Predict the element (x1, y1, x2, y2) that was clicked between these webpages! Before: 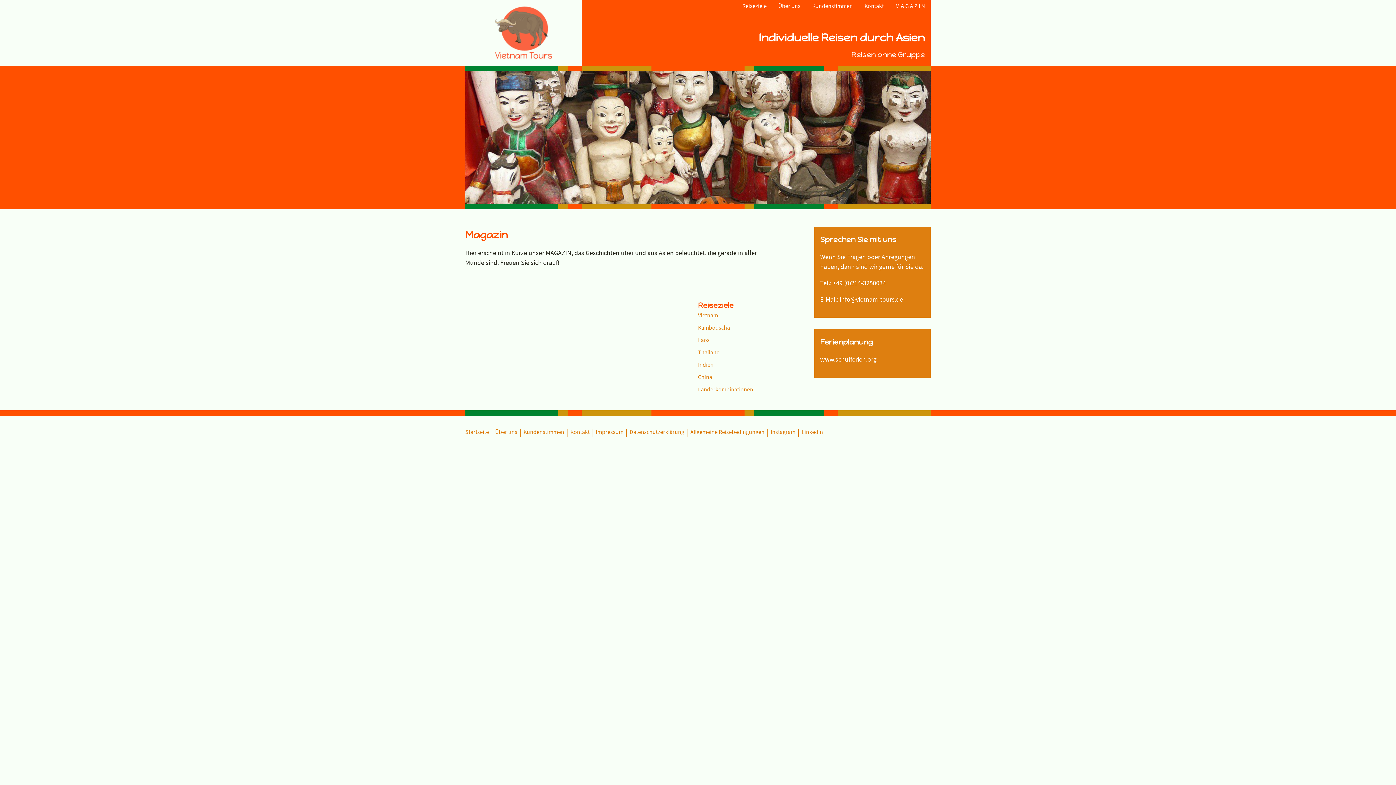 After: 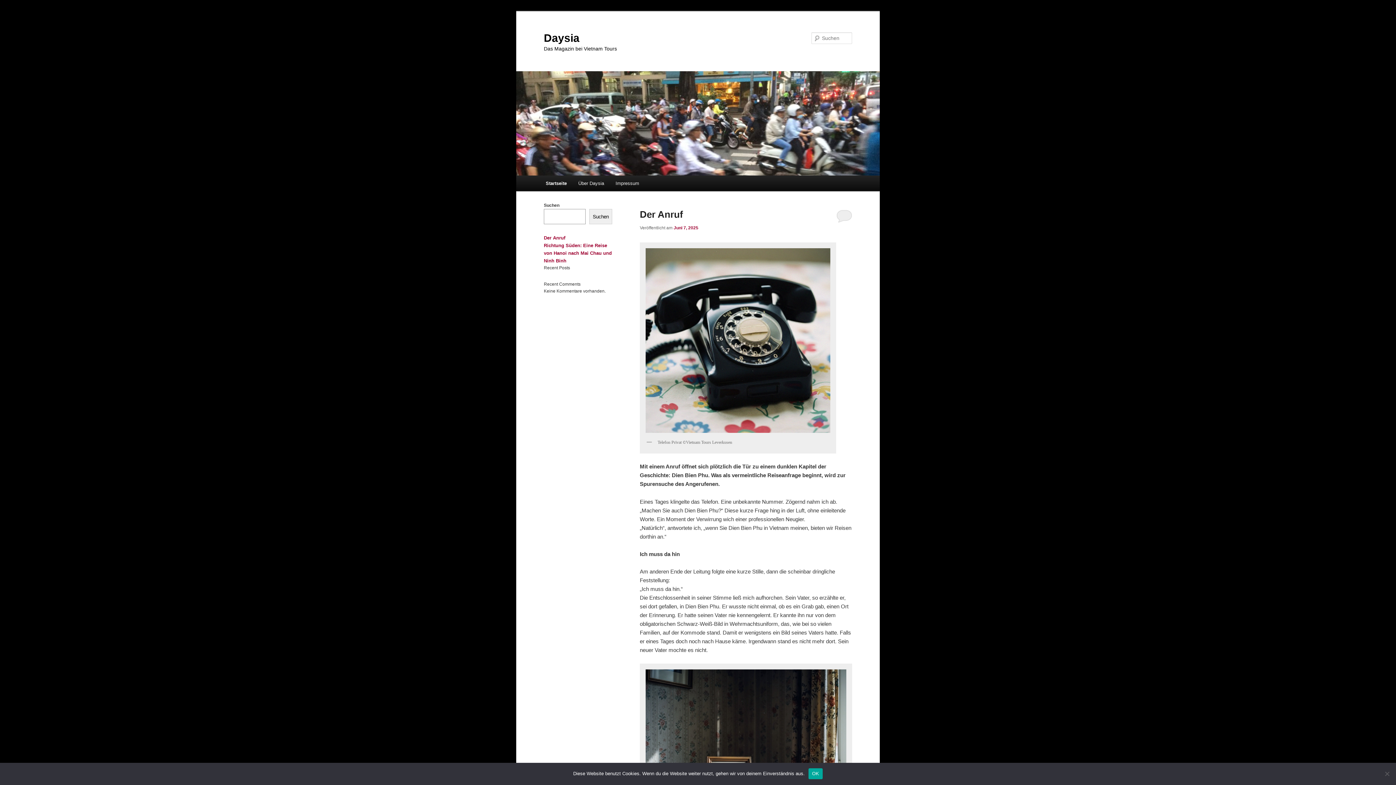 Action: label: M A G A Z I N bbox: (889, 0, 930, 13)